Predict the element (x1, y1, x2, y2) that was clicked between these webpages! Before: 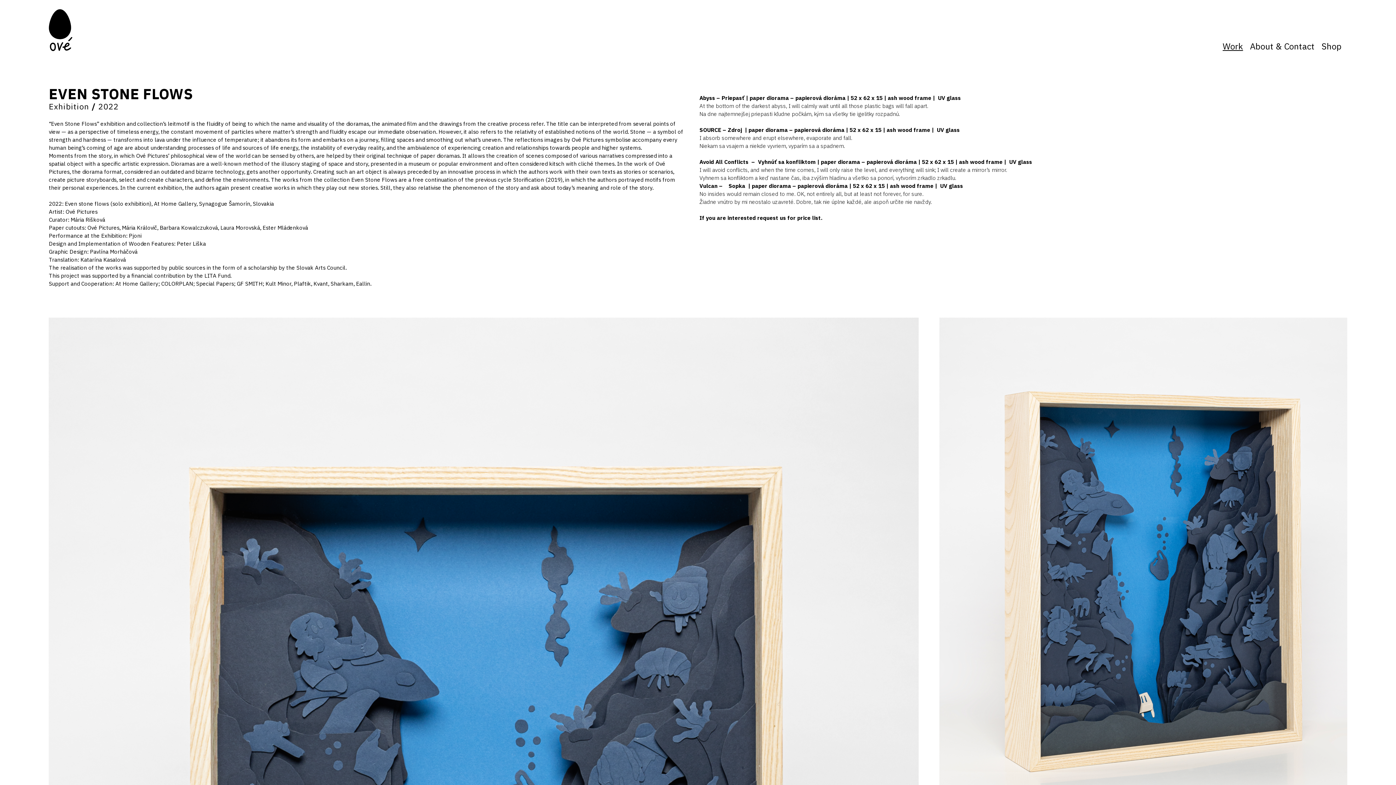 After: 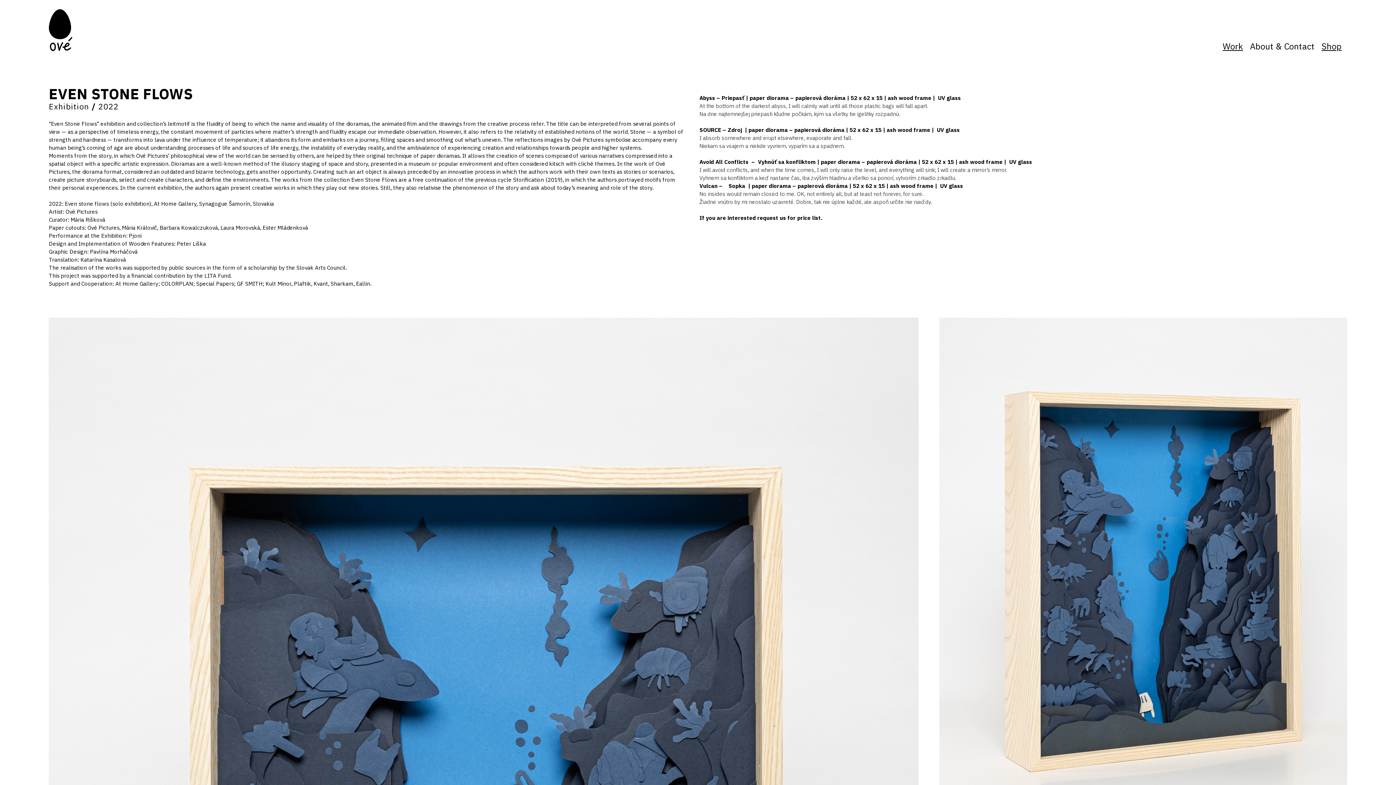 Action: label: Shop bbox: (1321, 39, 1341, 52)